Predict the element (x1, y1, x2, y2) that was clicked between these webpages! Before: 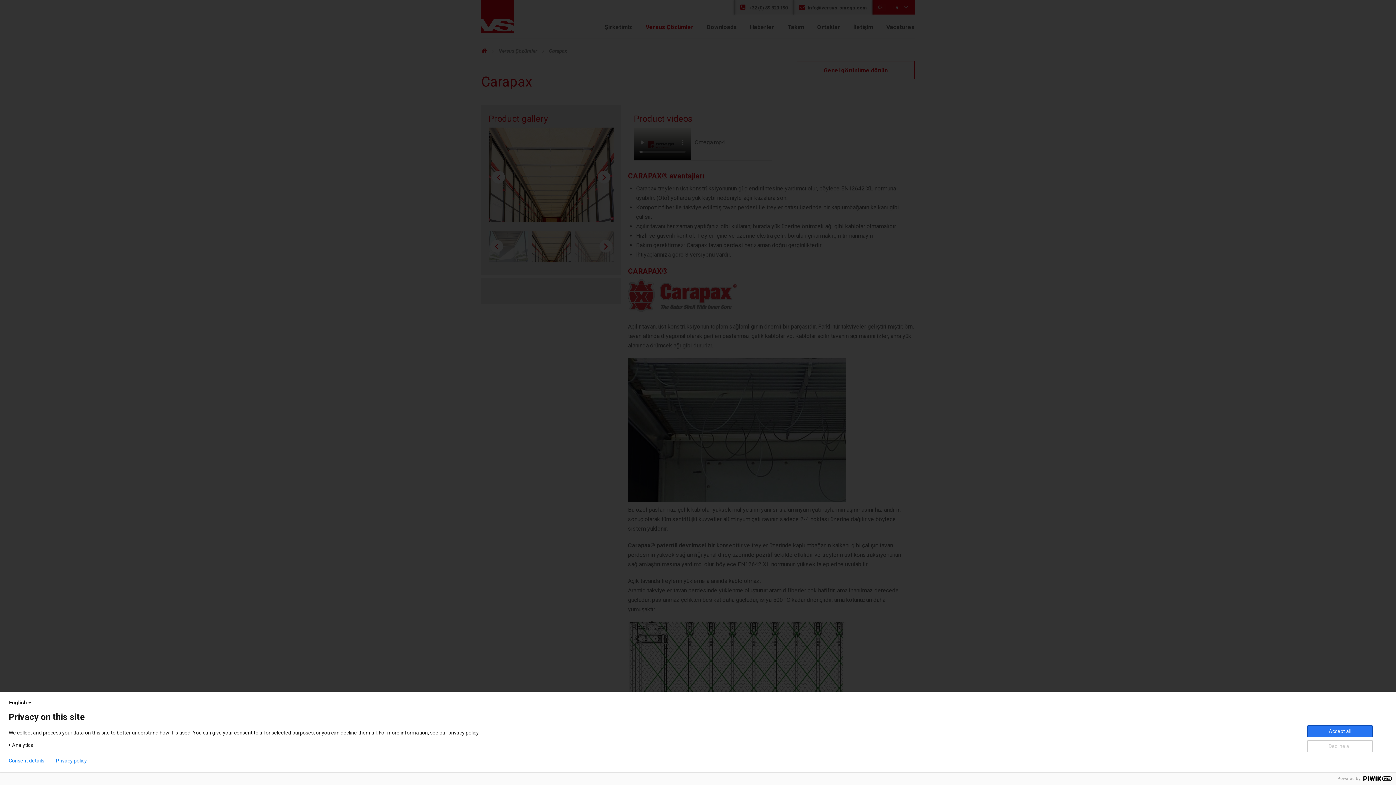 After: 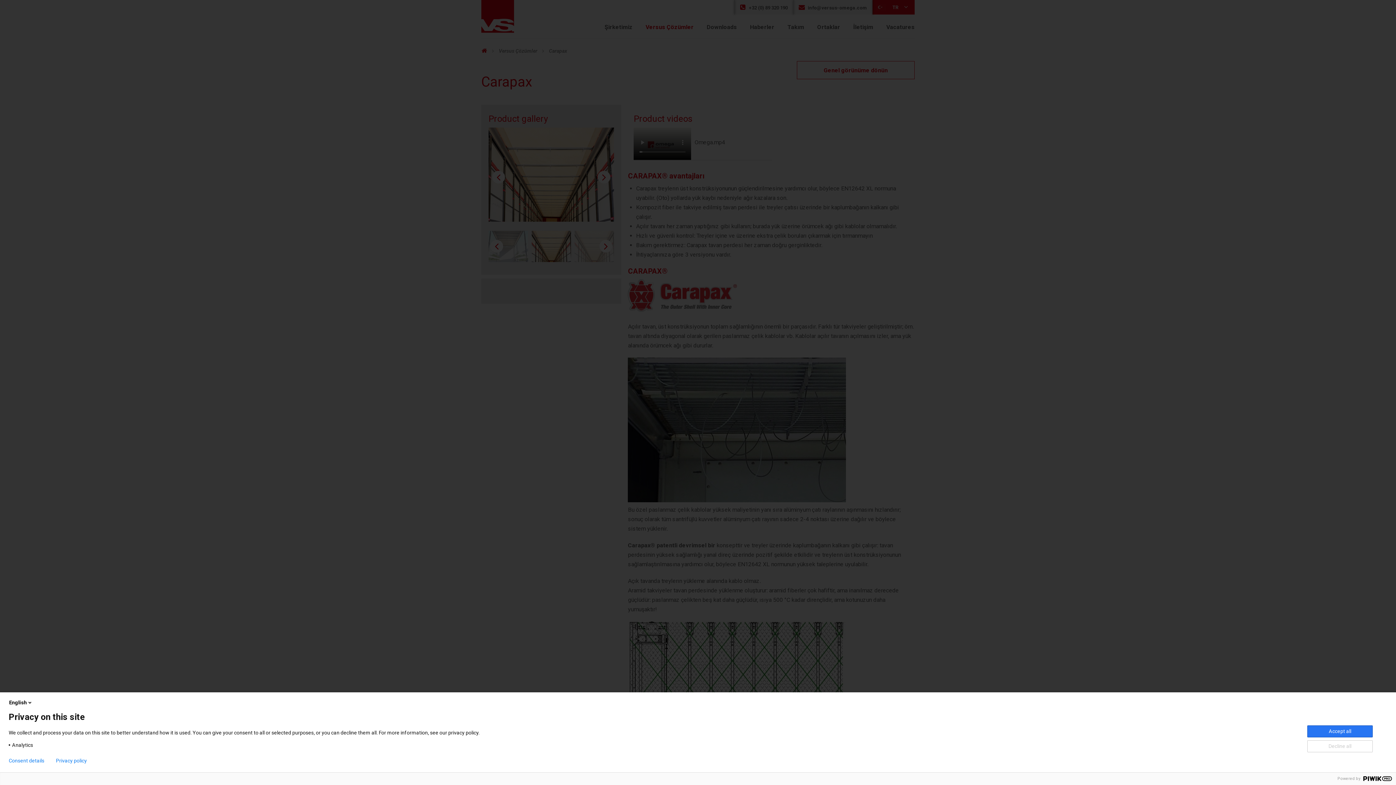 Action: bbox: (56, 758, 86, 764) label: Privacy policy